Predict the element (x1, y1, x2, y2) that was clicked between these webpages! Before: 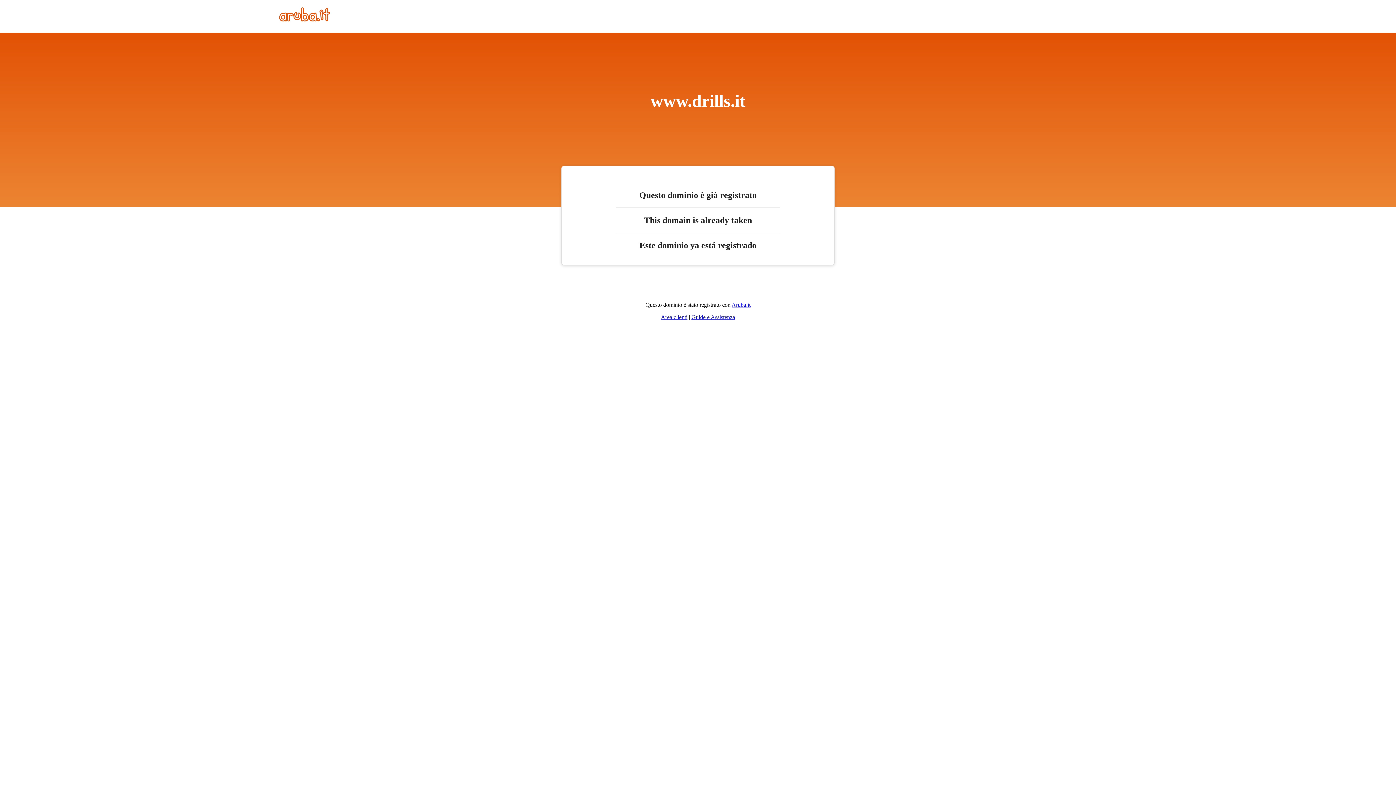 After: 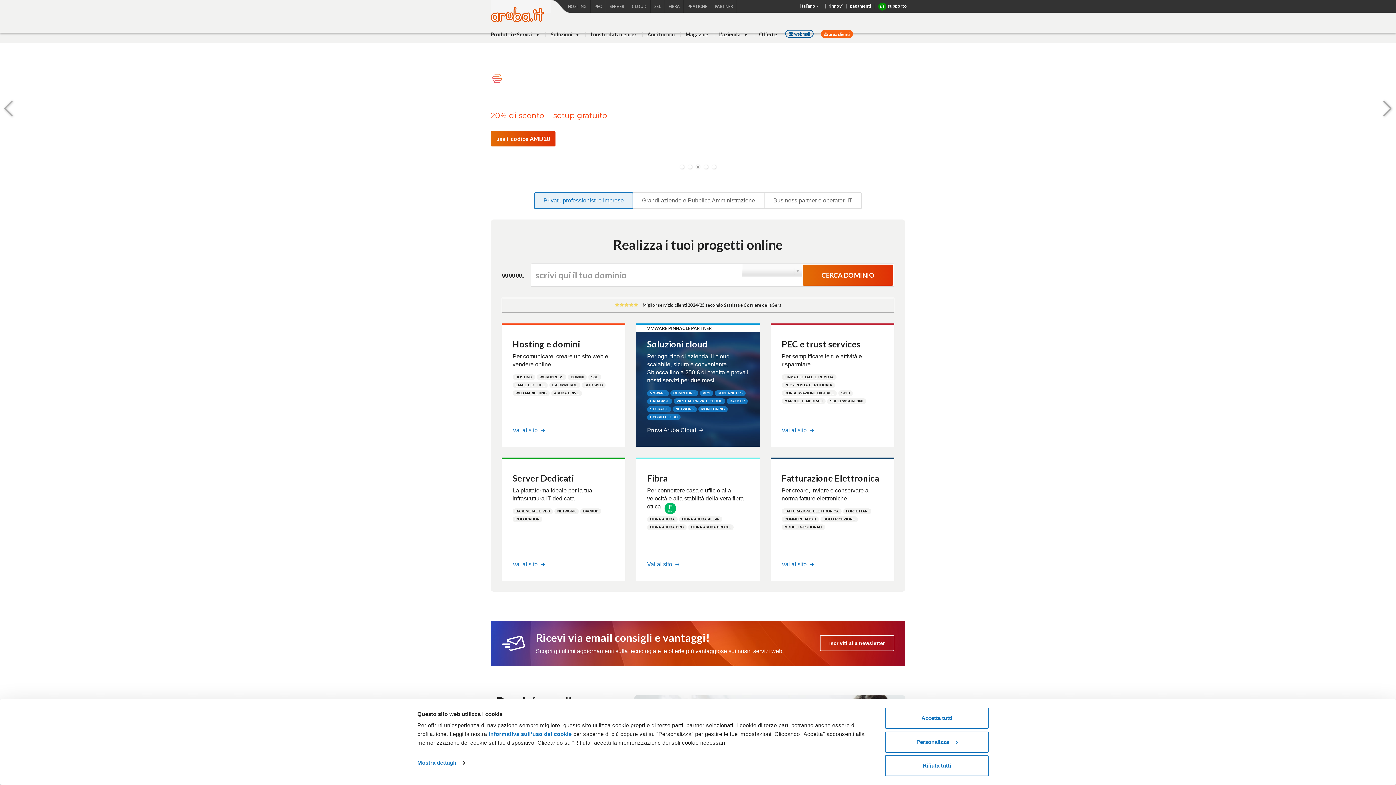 Action: label: Aruba.it bbox: (731, 301, 750, 308)